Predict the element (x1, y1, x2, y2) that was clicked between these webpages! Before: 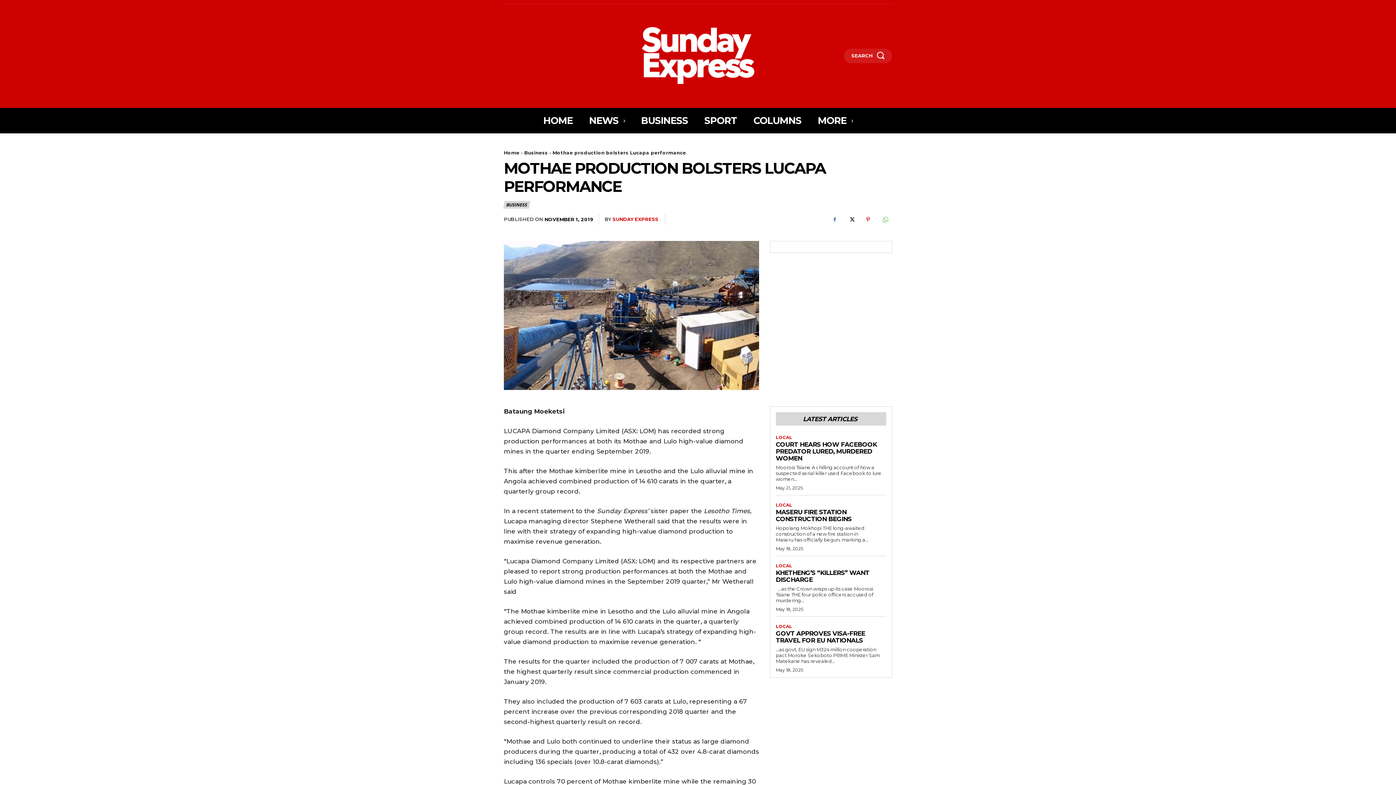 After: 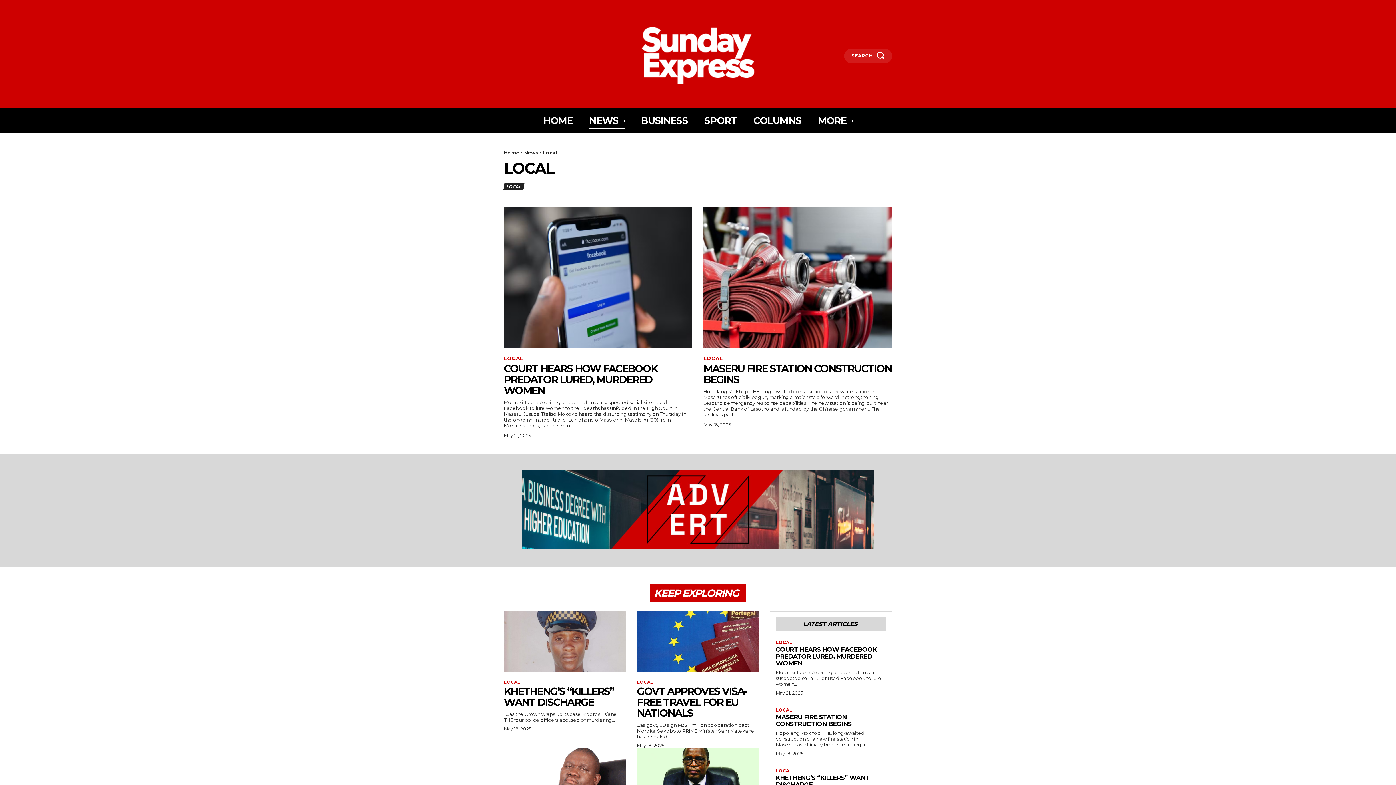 Action: label: LOCAL bbox: (776, 502, 792, 507)